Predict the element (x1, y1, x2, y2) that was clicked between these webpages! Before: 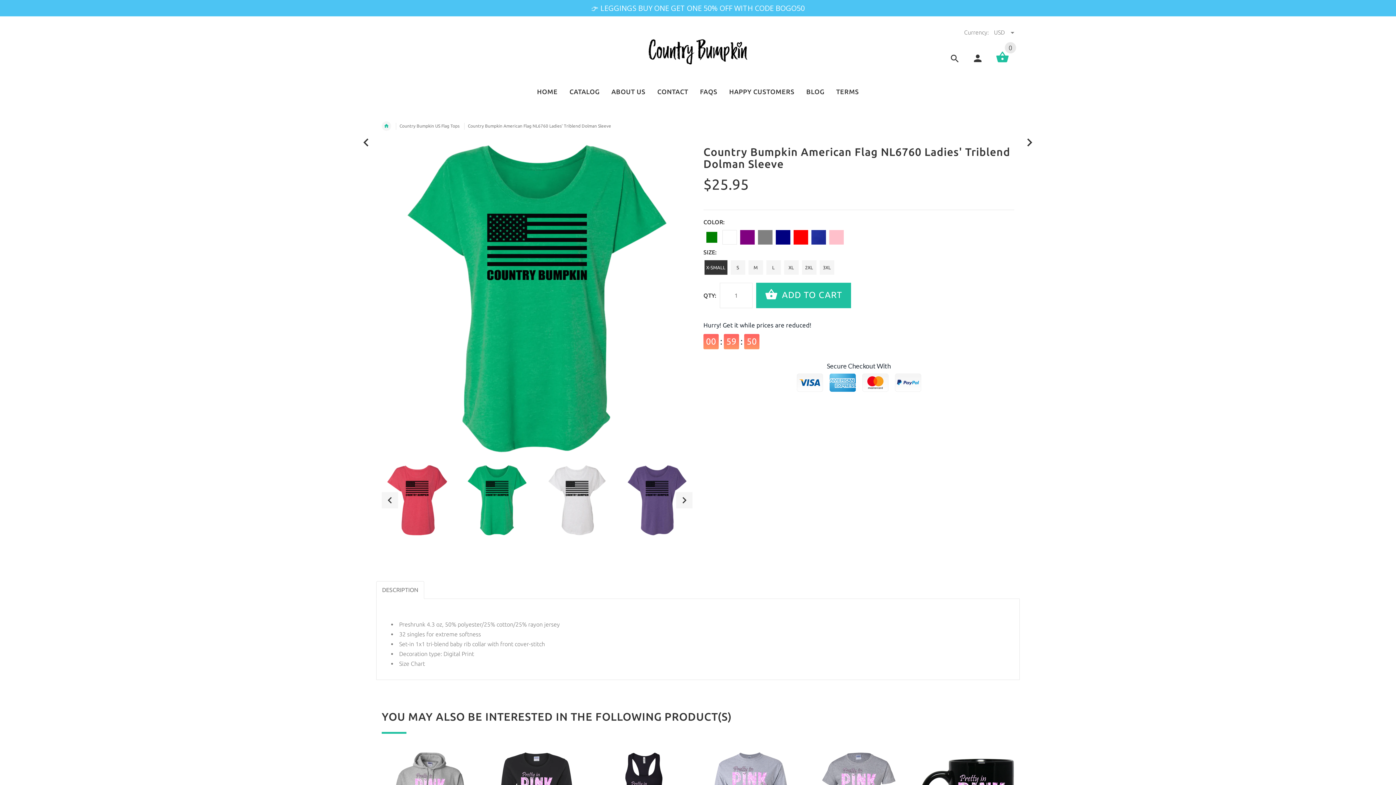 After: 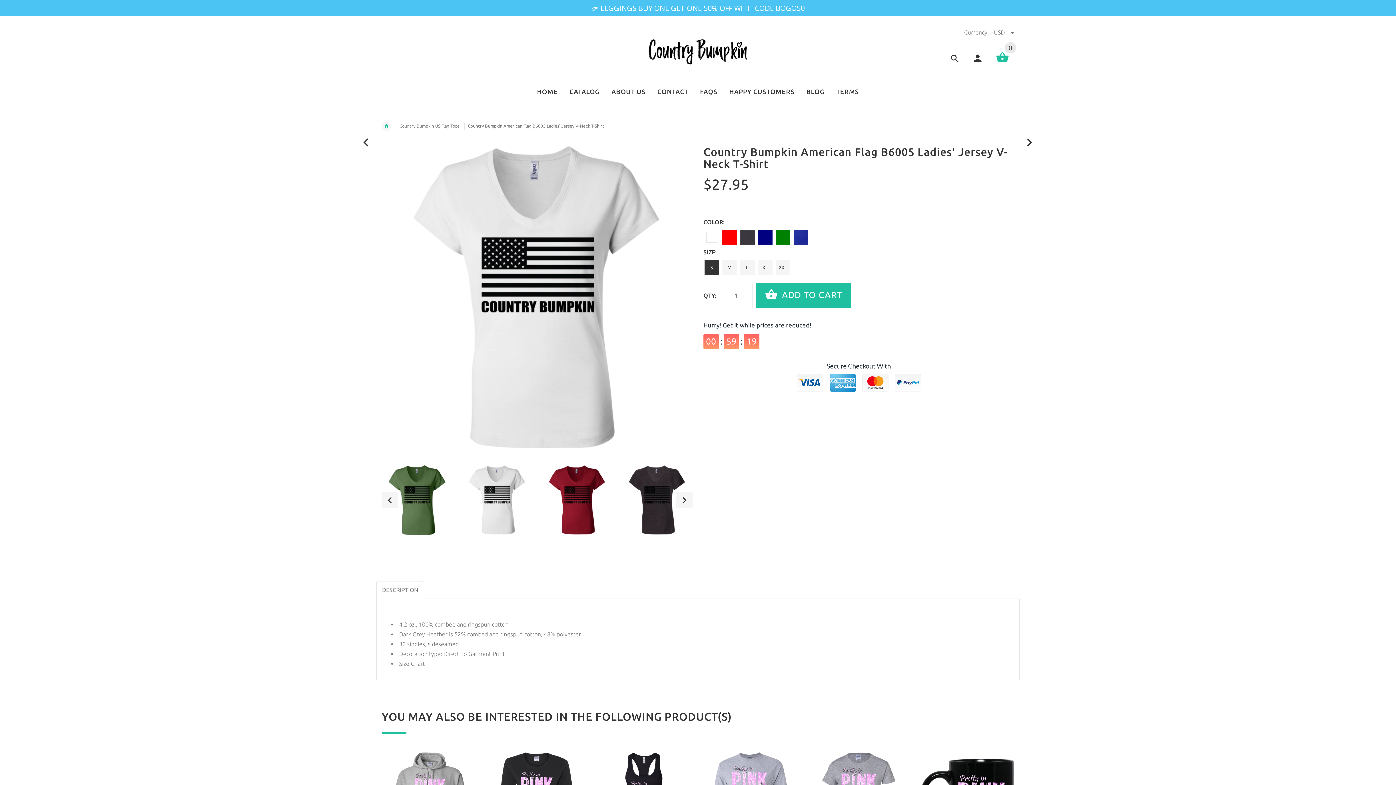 Action: bbox: (1021, 134, 1038, 150)